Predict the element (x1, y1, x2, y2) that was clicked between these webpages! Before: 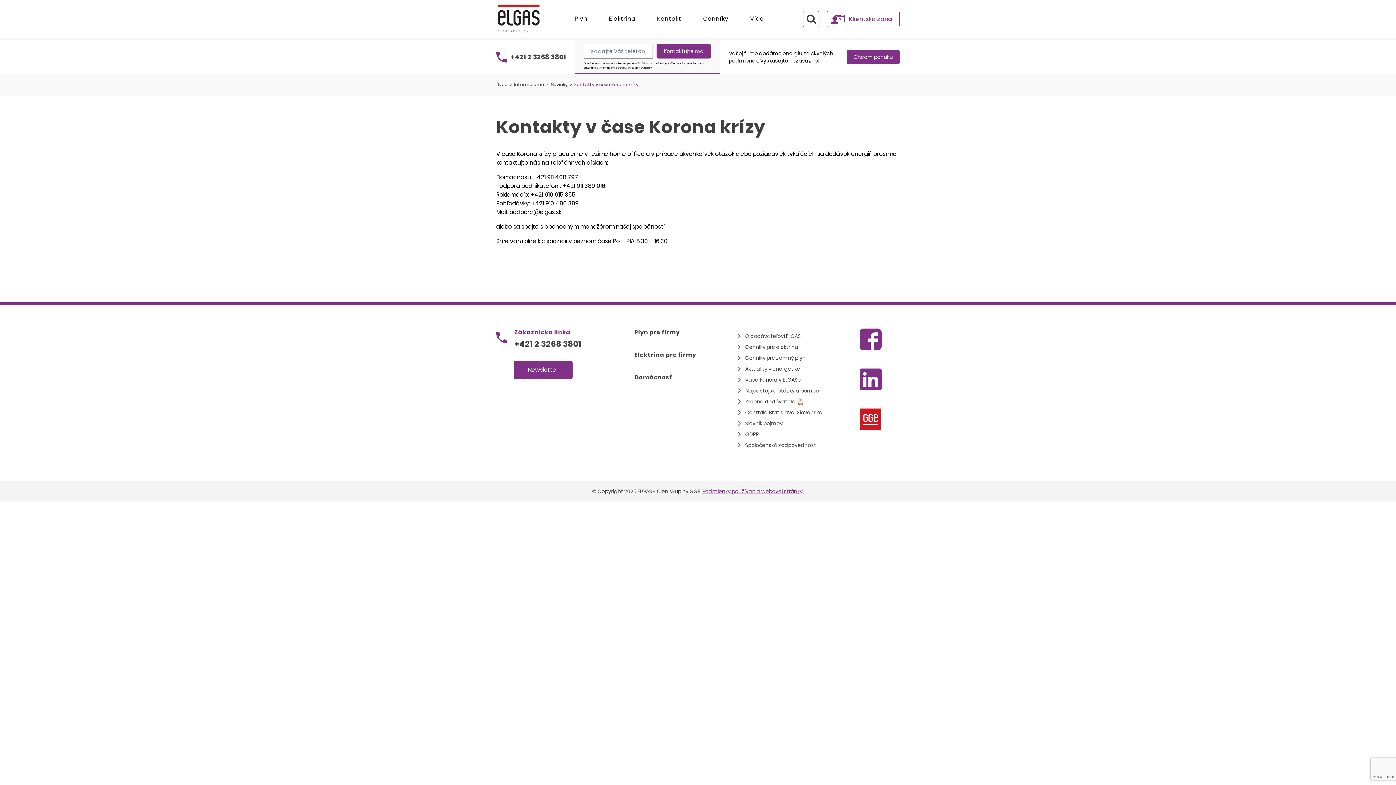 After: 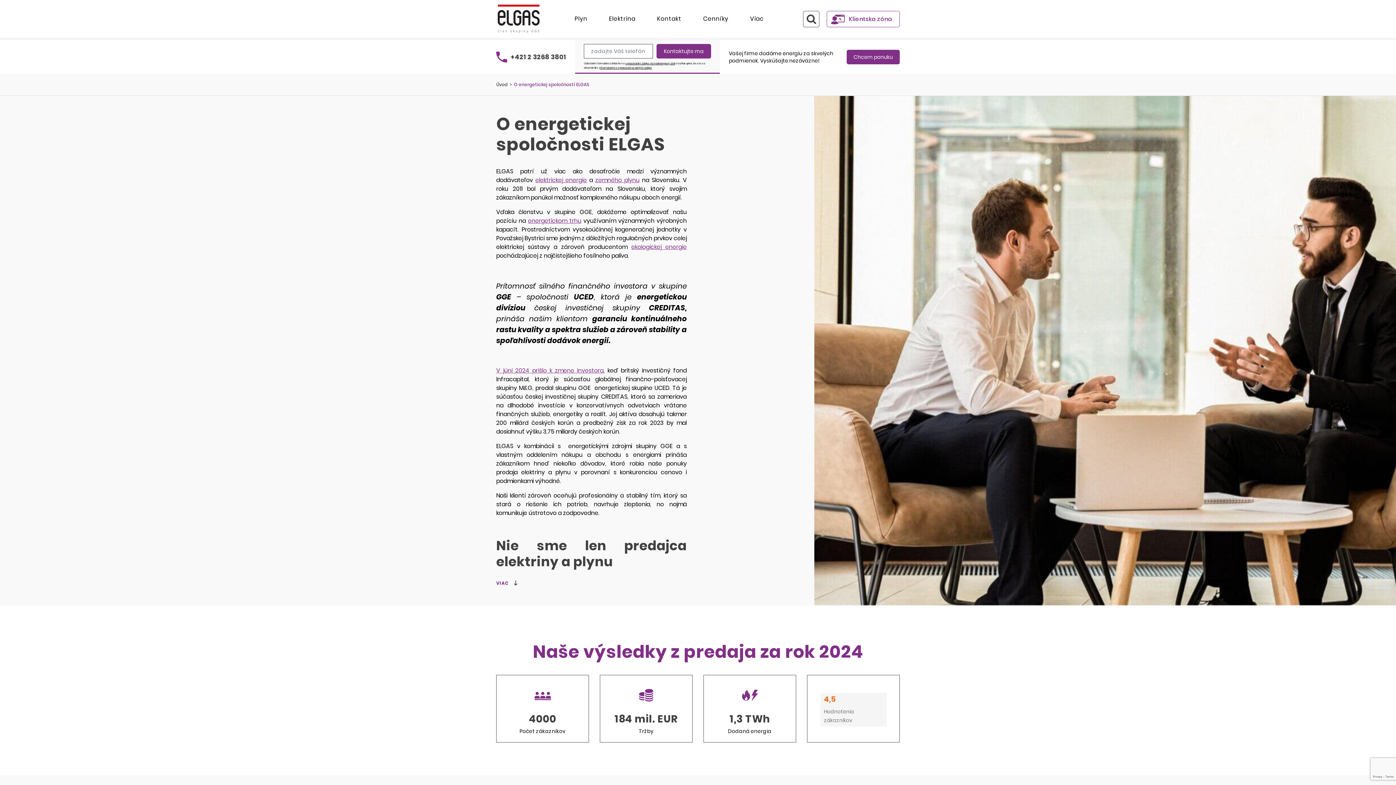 Action: label: O dodávateľovi ELGAS bbox: (745, 332, 801, 340)